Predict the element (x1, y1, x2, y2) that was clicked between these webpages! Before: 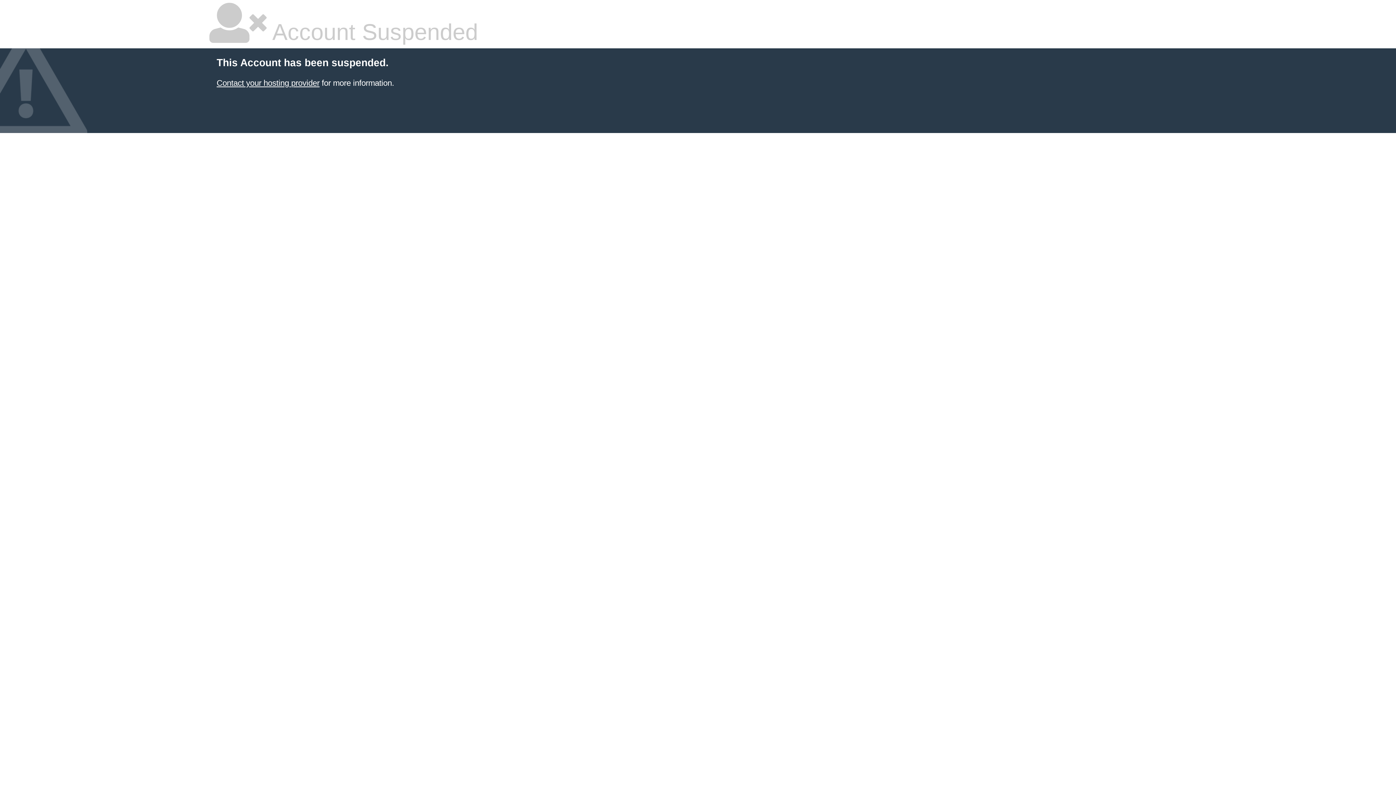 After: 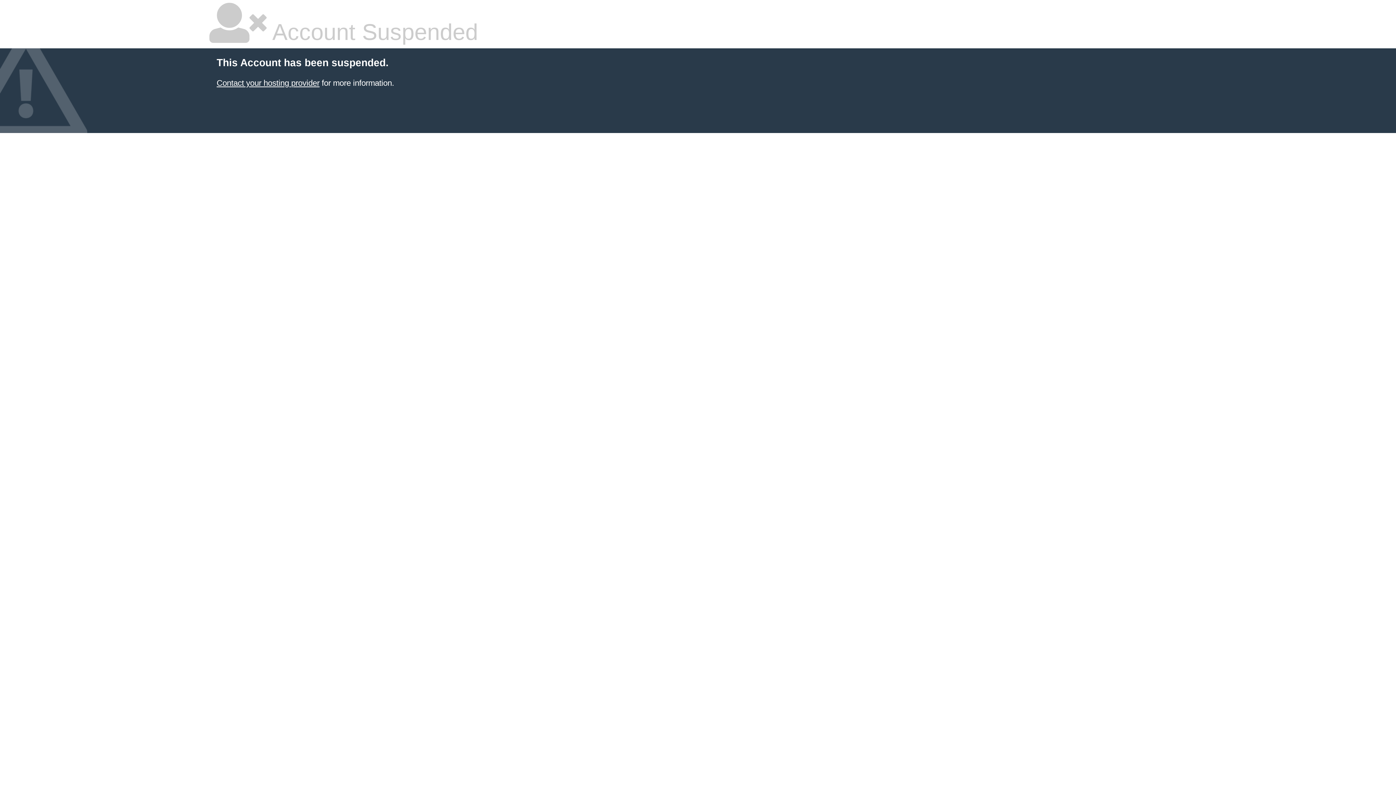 Action: bbox: (216, 78, 319, 87) label: Contact your hosting provider